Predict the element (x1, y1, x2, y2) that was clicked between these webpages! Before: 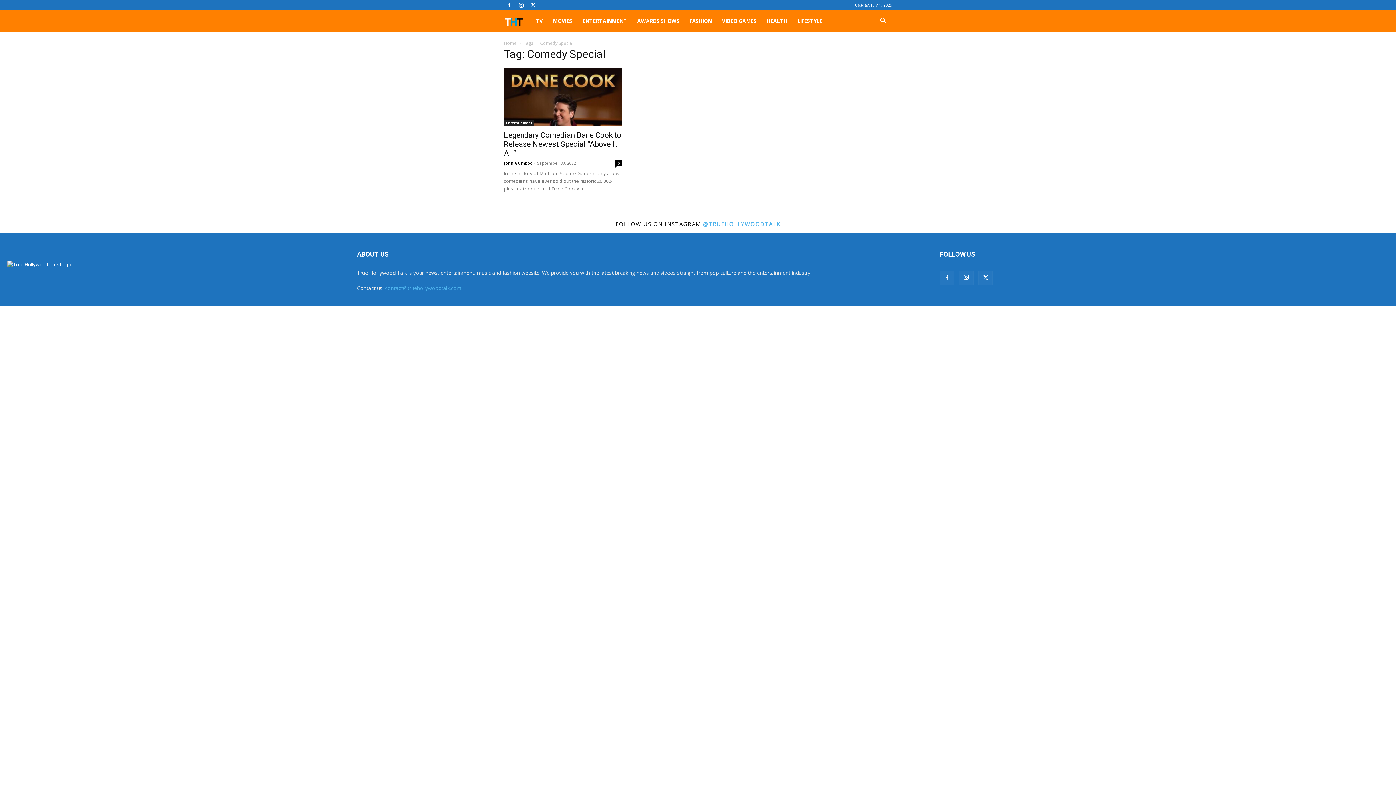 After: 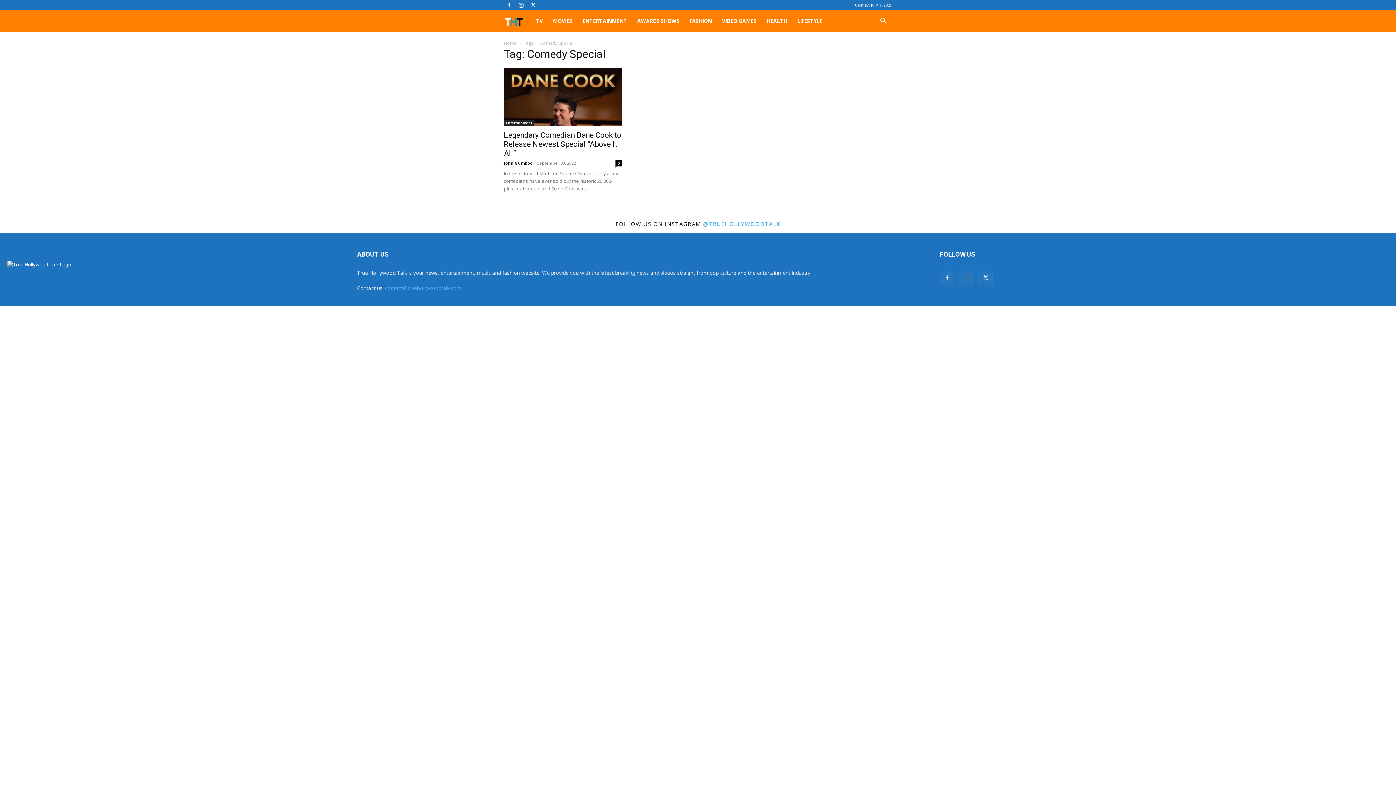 Action: bbox: (959, 270, 973, 285)